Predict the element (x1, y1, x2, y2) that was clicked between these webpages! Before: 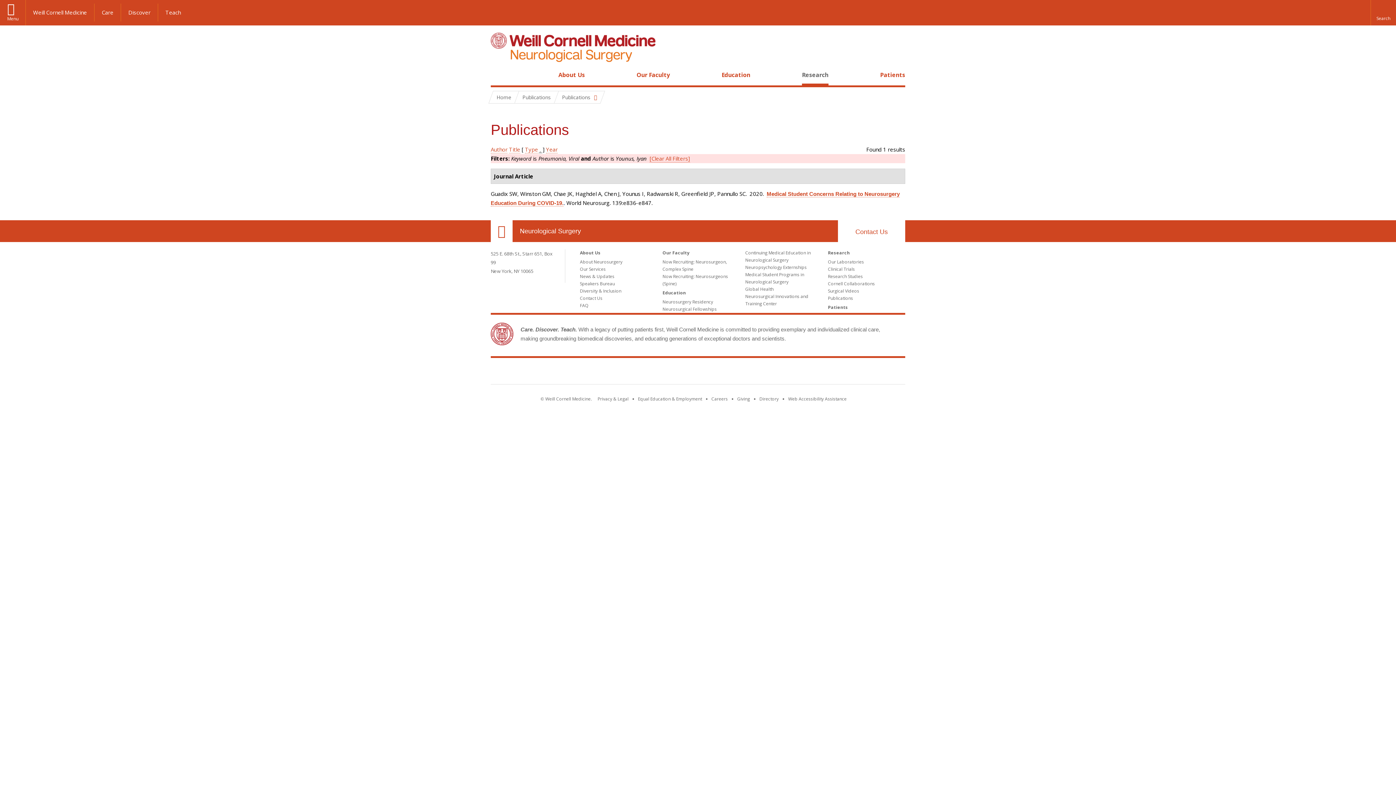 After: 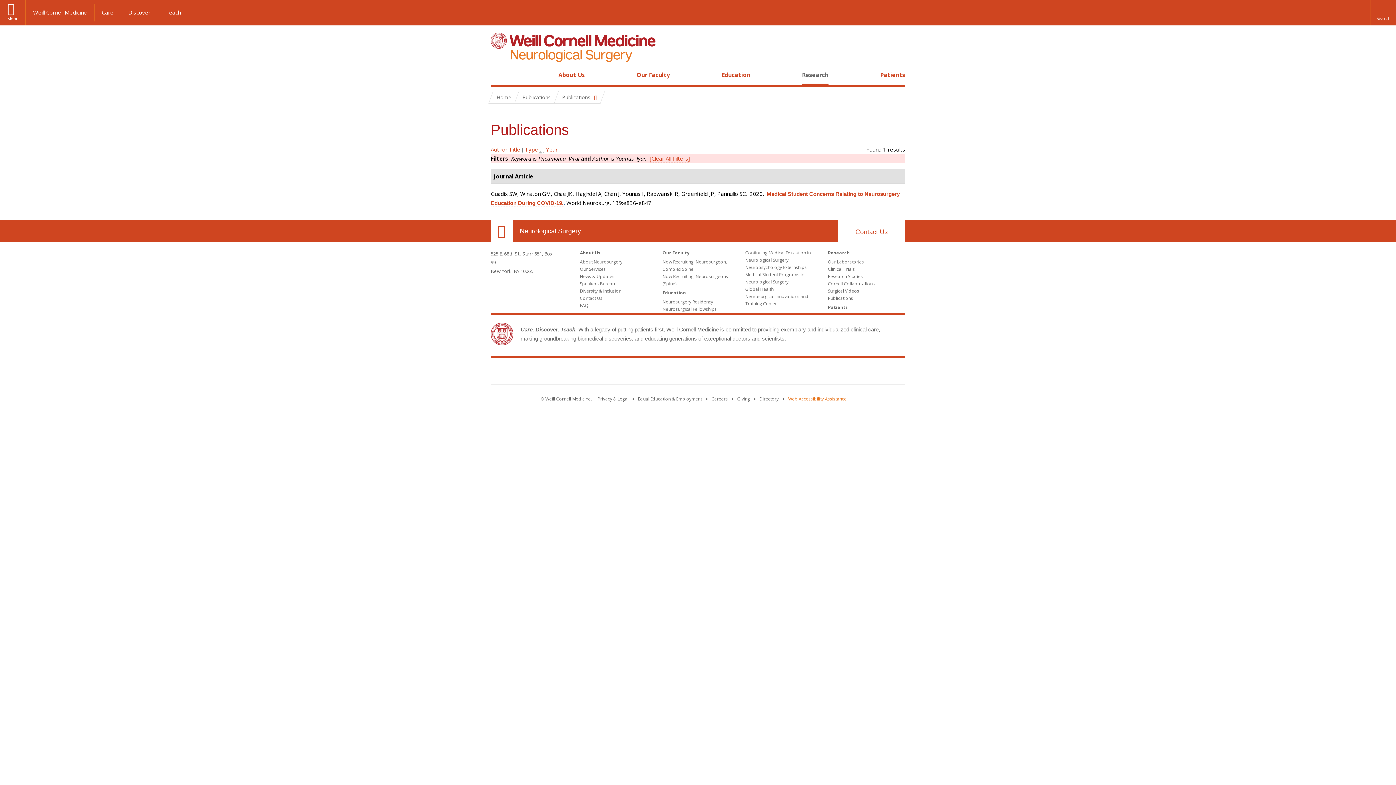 Action: label: Find out how to request web accessibility assistance bbox: (788, 396, 846, 402)